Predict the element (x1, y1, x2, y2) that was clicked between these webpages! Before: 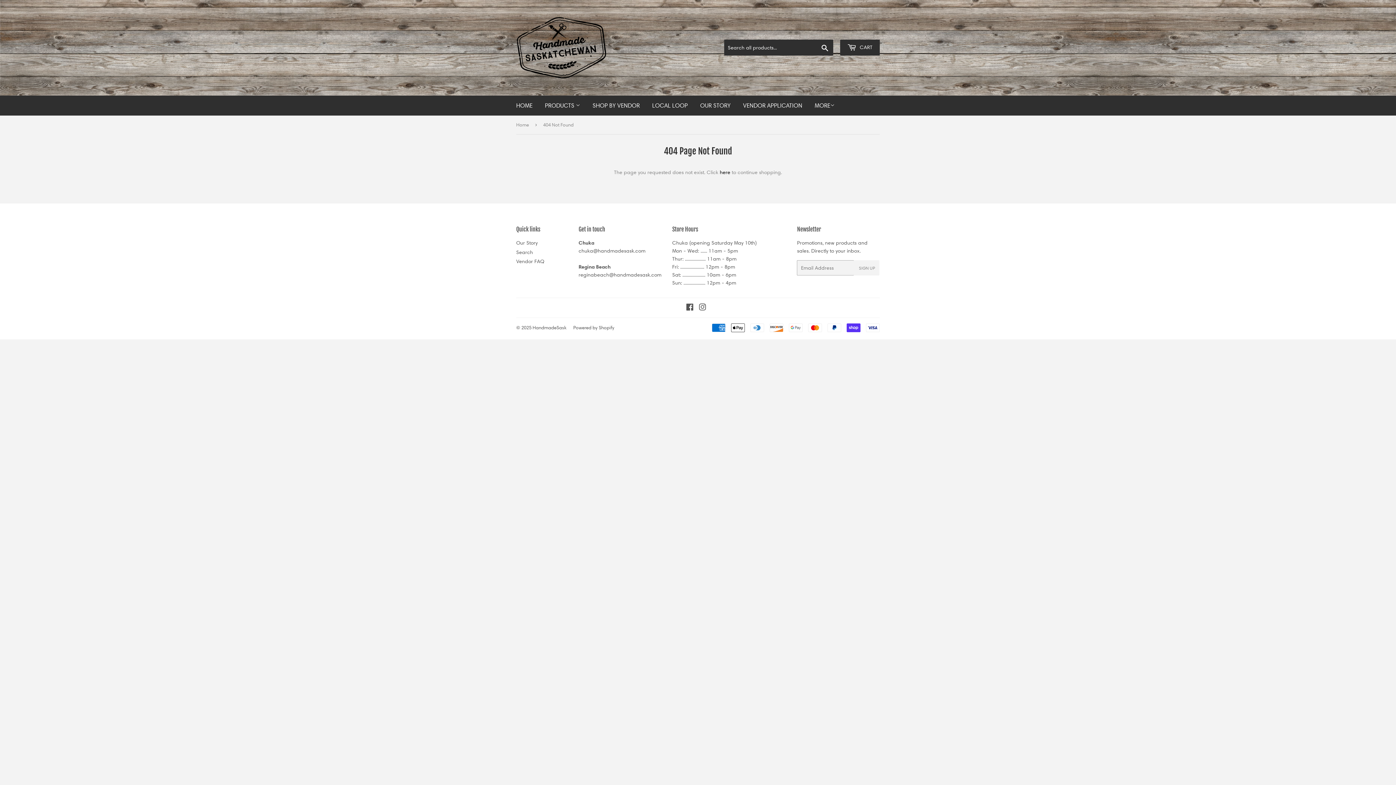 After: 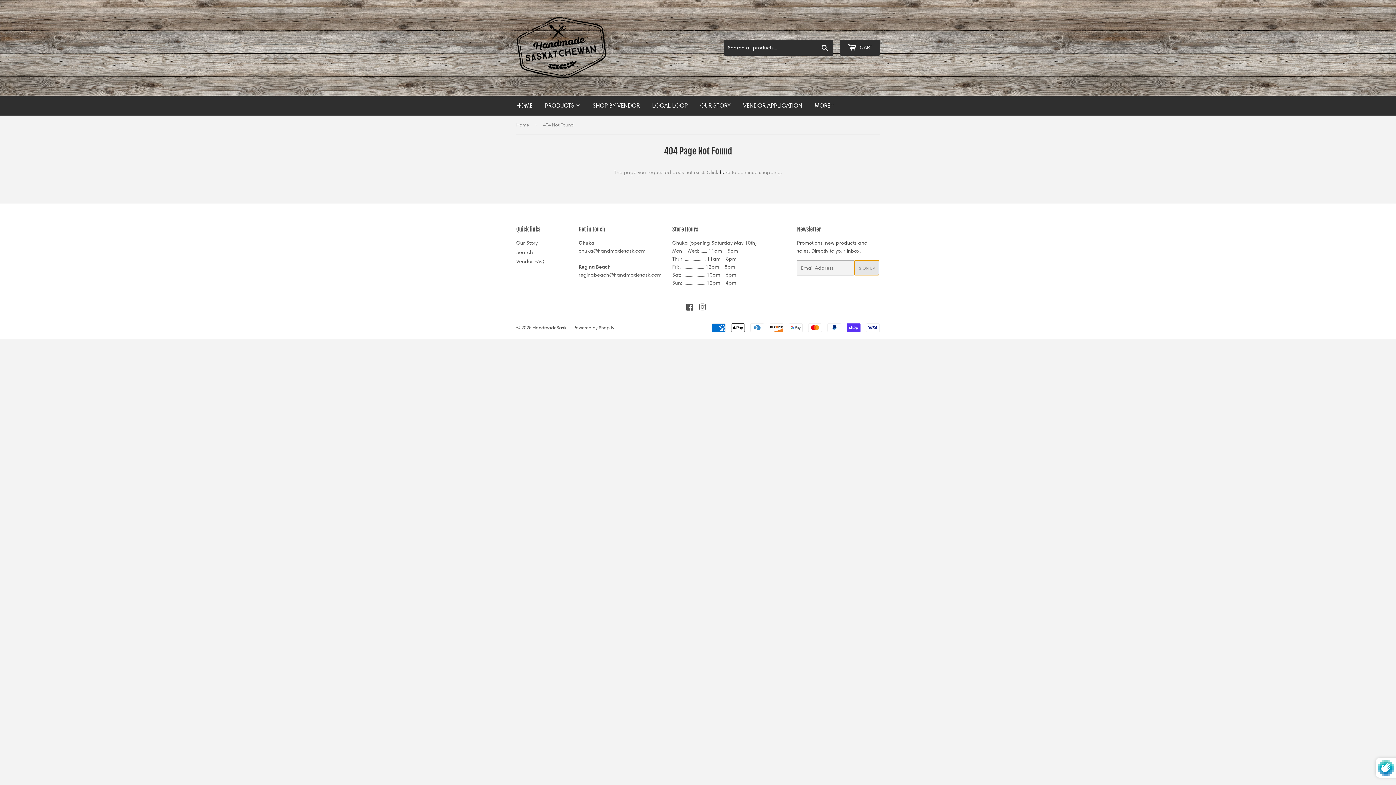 Action: label: SIGN UP bbox: (854, 260, 879, 275)